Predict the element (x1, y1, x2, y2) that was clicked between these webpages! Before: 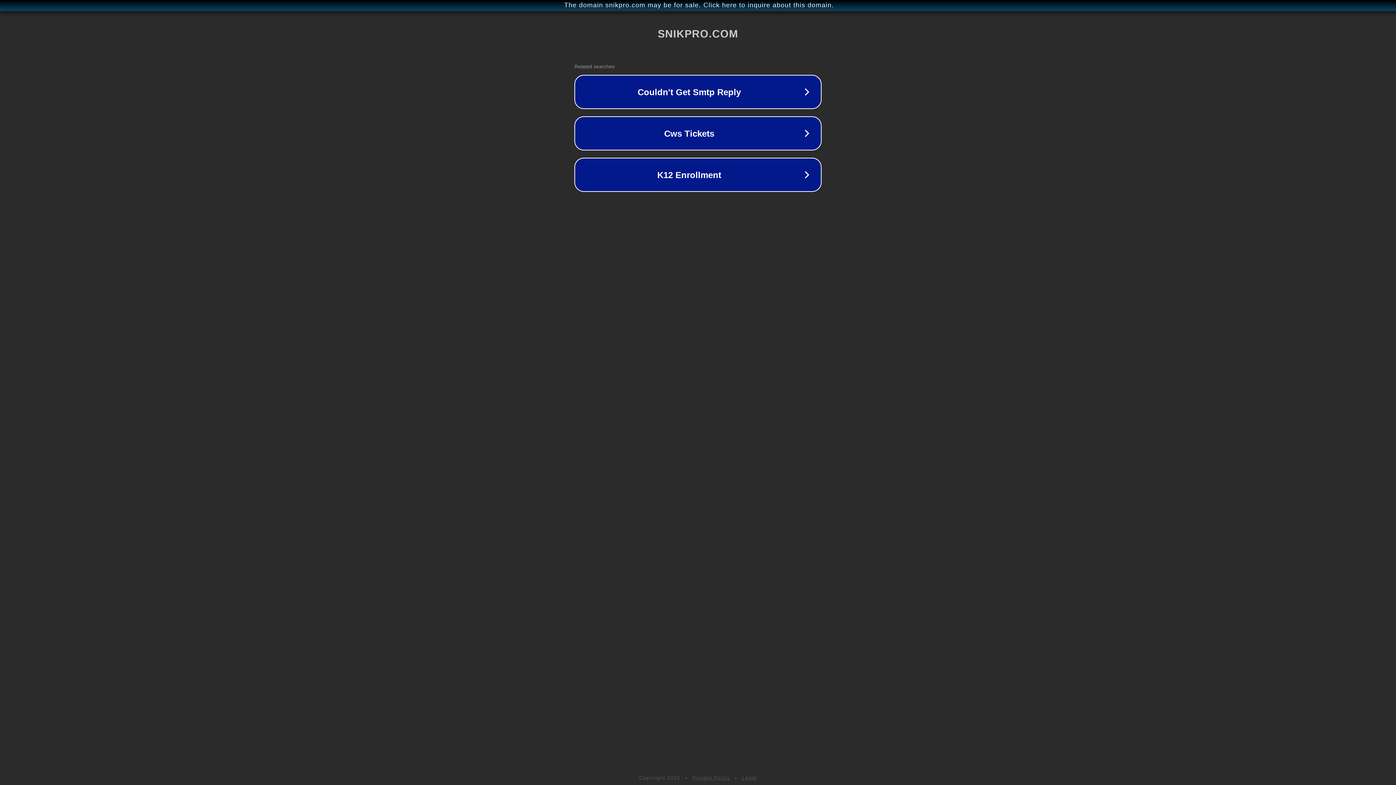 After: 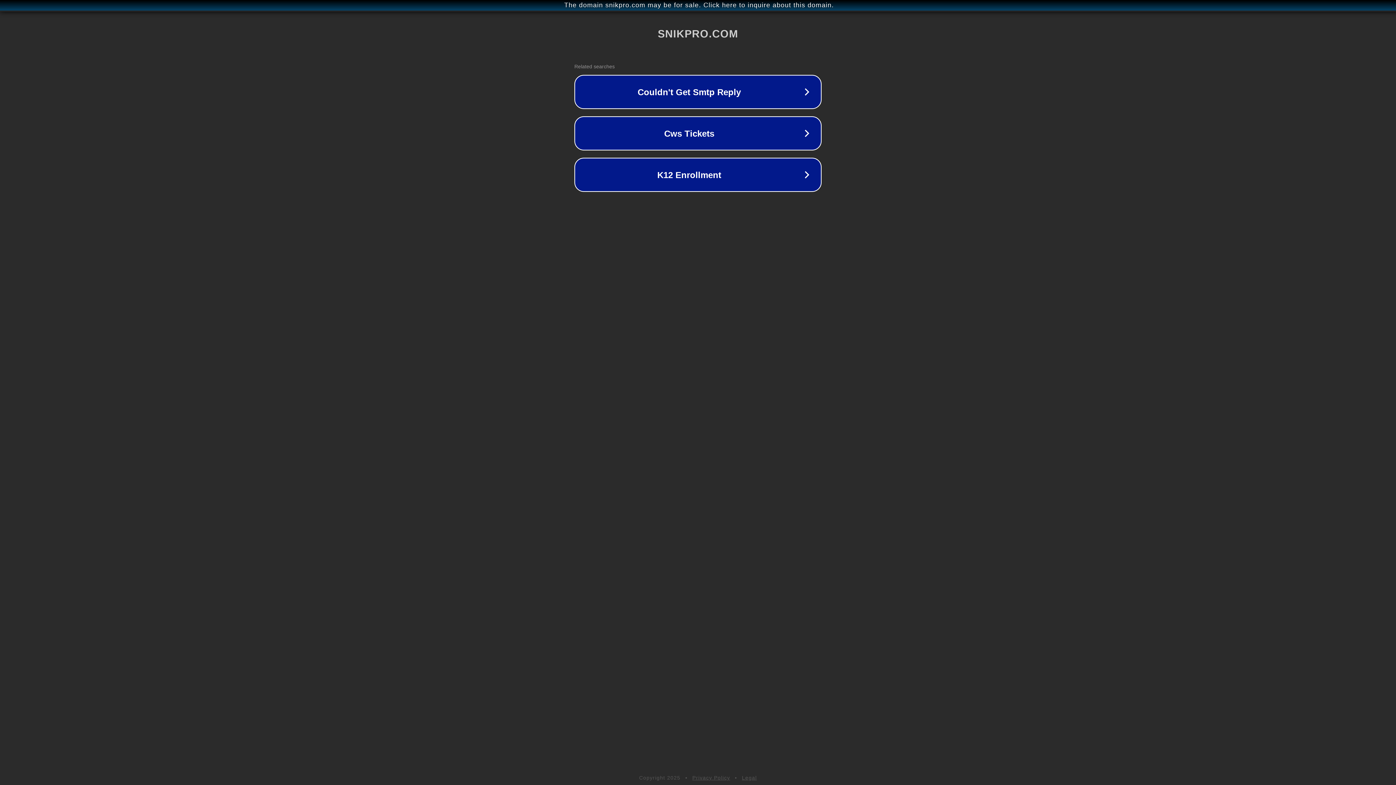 Action: bbox: (692, 775, 730, 781) label: Privacy Policy